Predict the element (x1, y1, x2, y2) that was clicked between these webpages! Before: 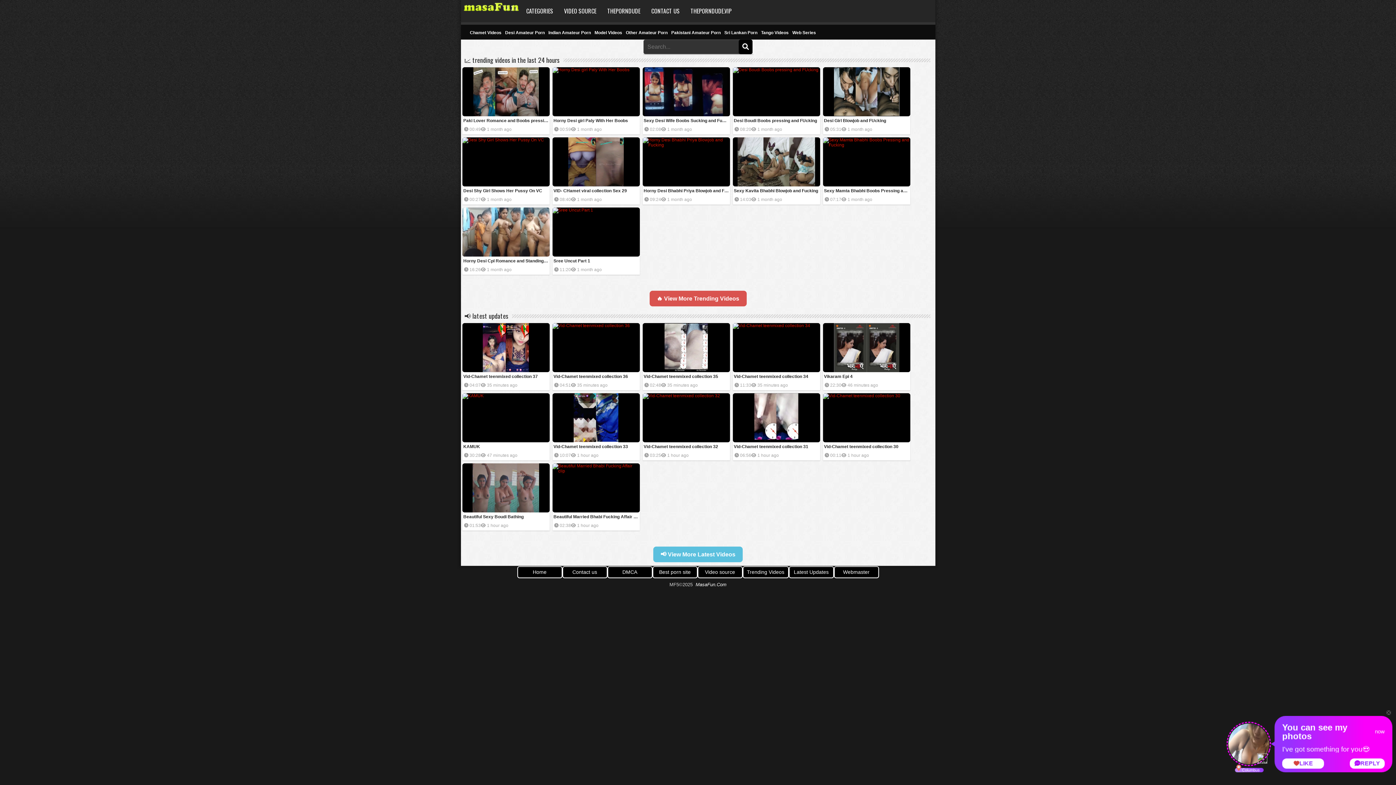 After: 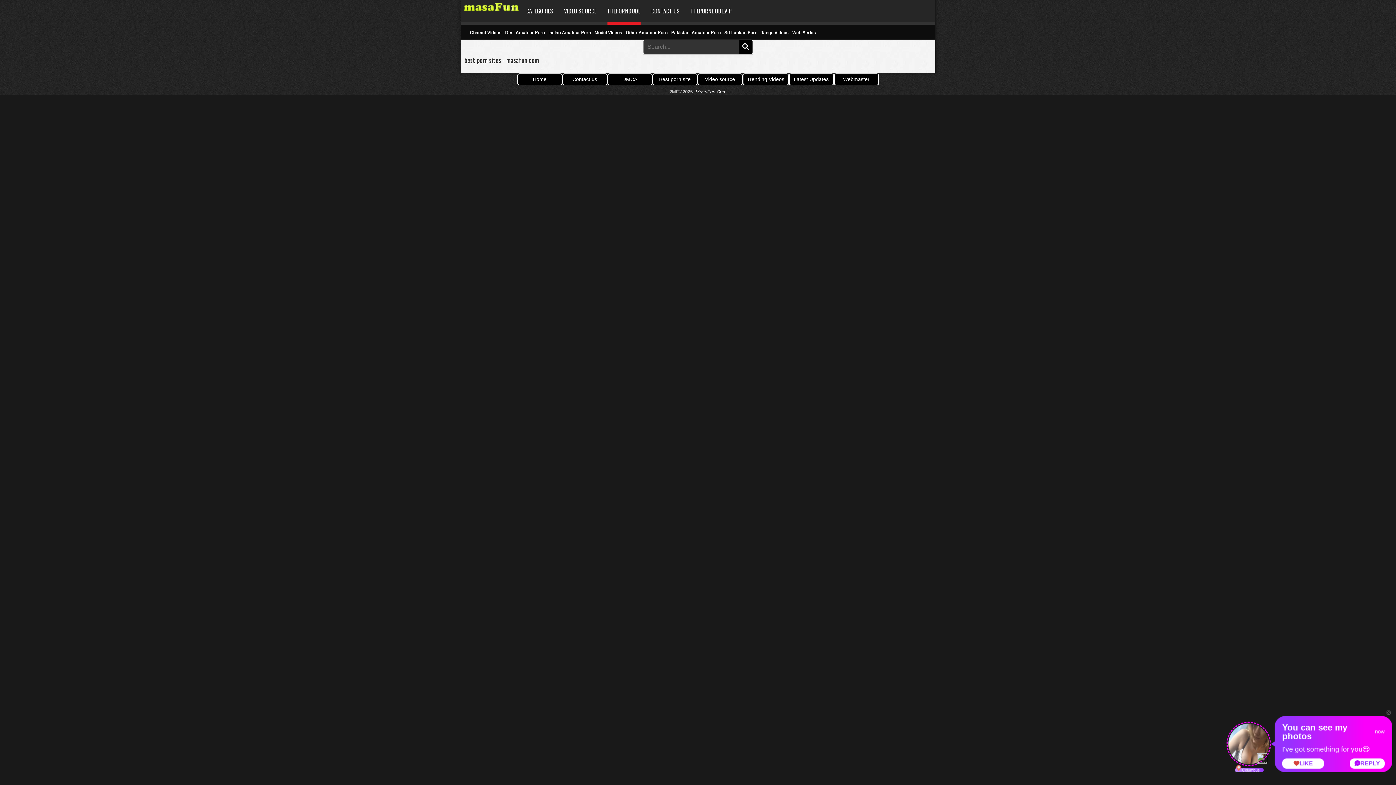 Action: label: THEPORNDUDE bbox: (607, 0, 640, 24)